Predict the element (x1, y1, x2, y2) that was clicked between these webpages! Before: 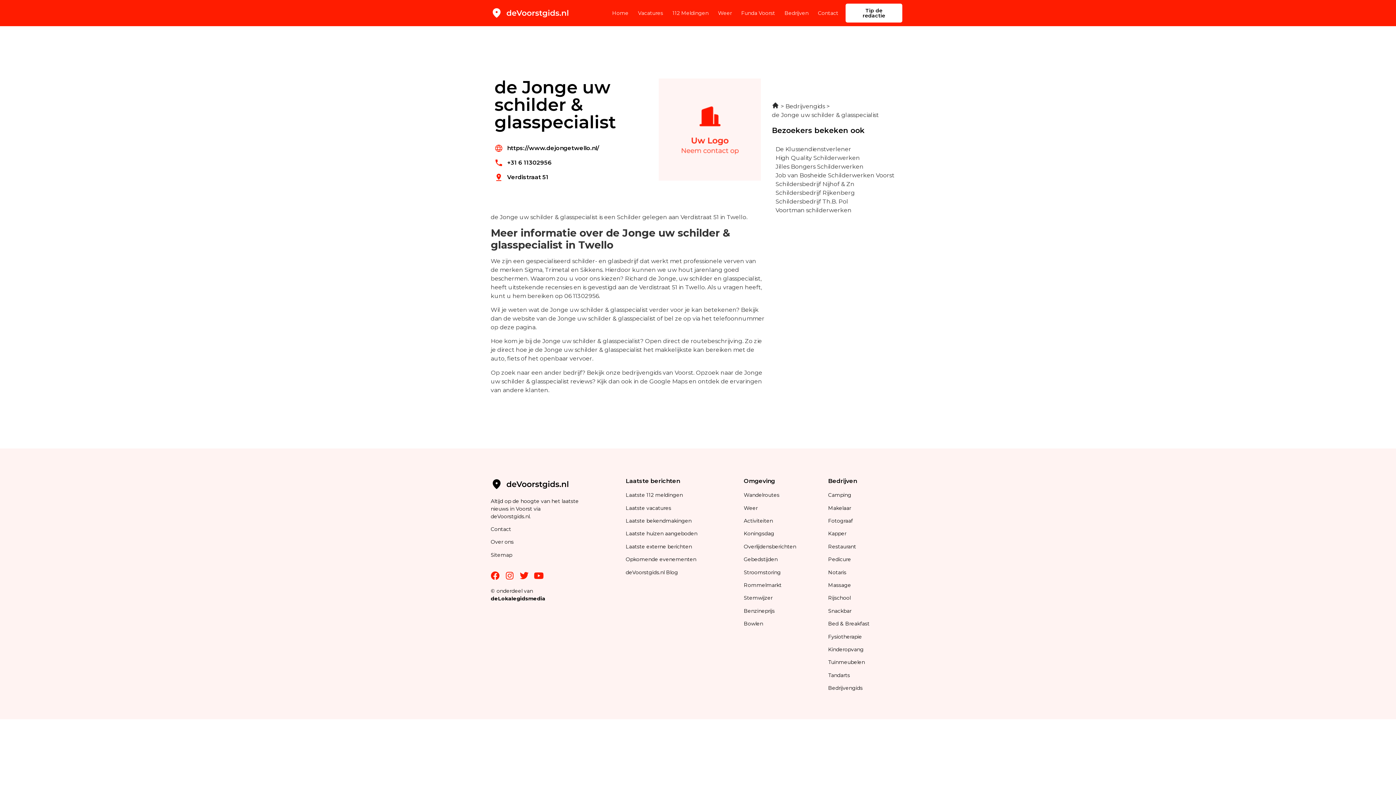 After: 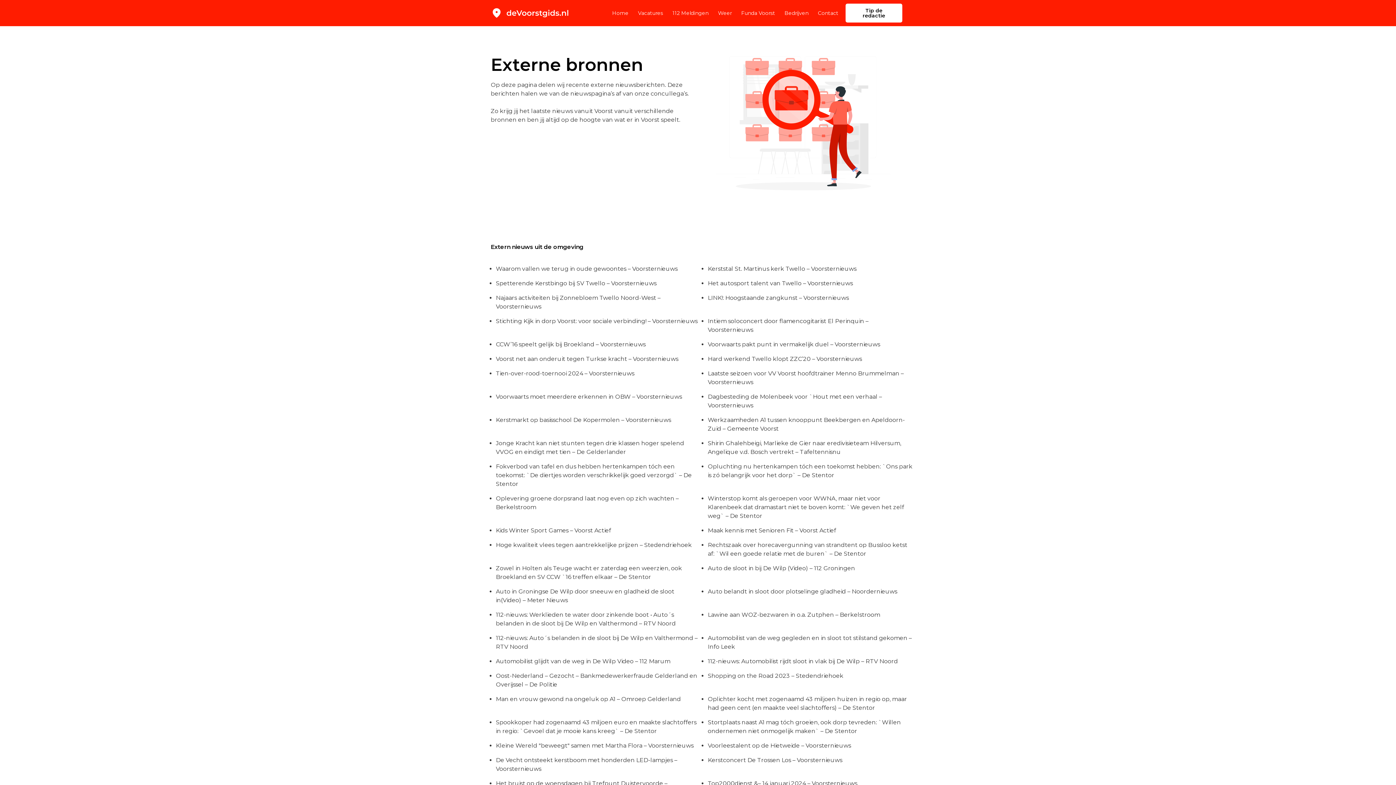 Action: bbox: (625, 543, 692, 550) label: Laatste externe berichten